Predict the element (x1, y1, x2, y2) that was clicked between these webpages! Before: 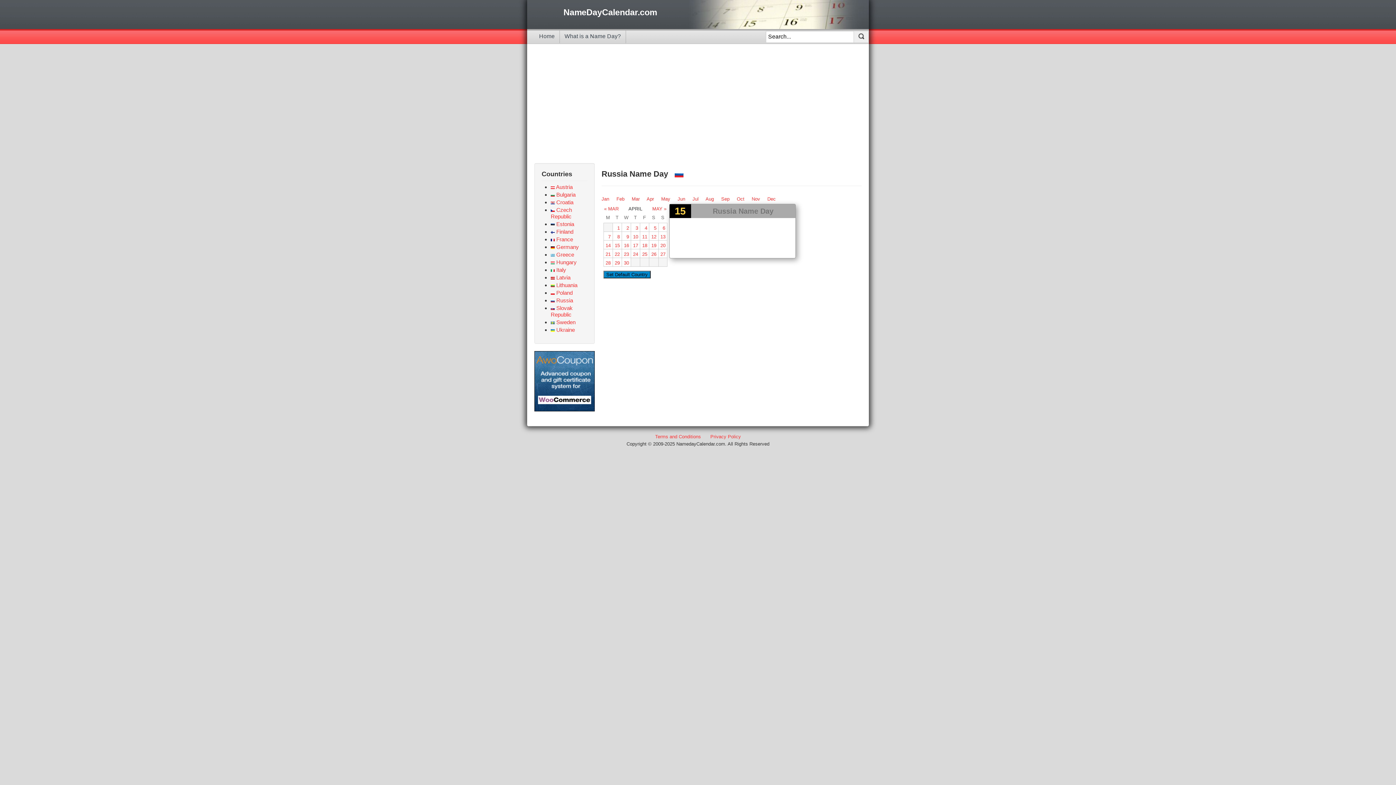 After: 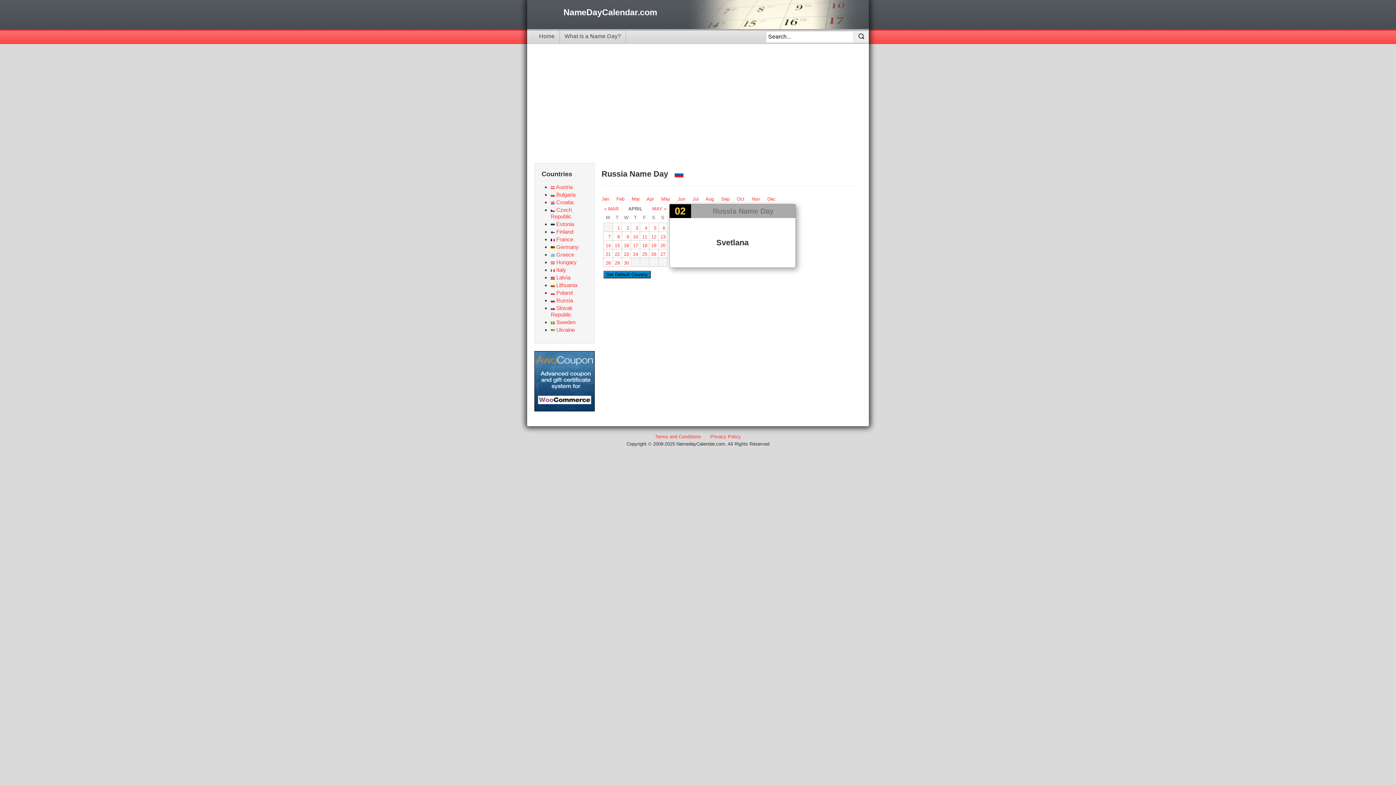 Action: label: 2 bbox: (624, 225, 629, 231)